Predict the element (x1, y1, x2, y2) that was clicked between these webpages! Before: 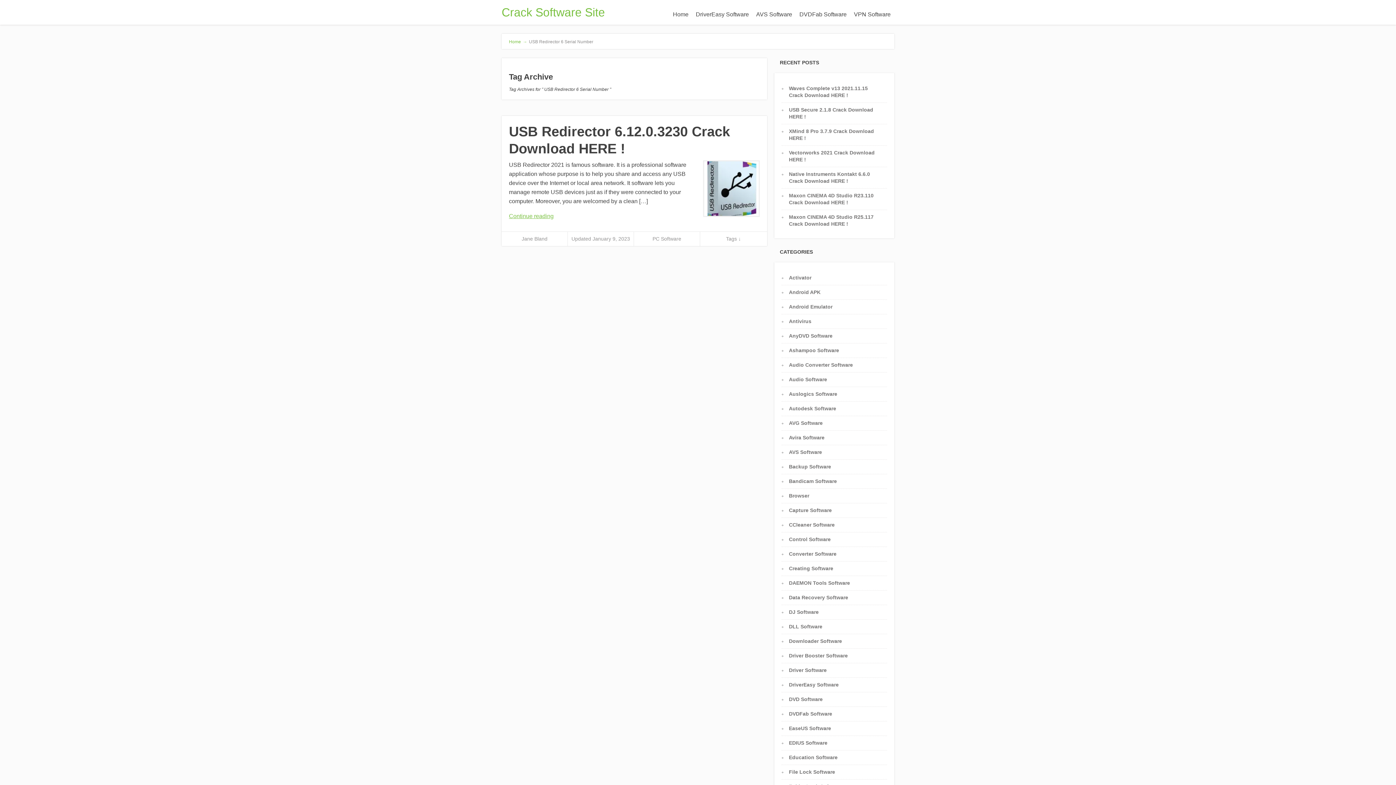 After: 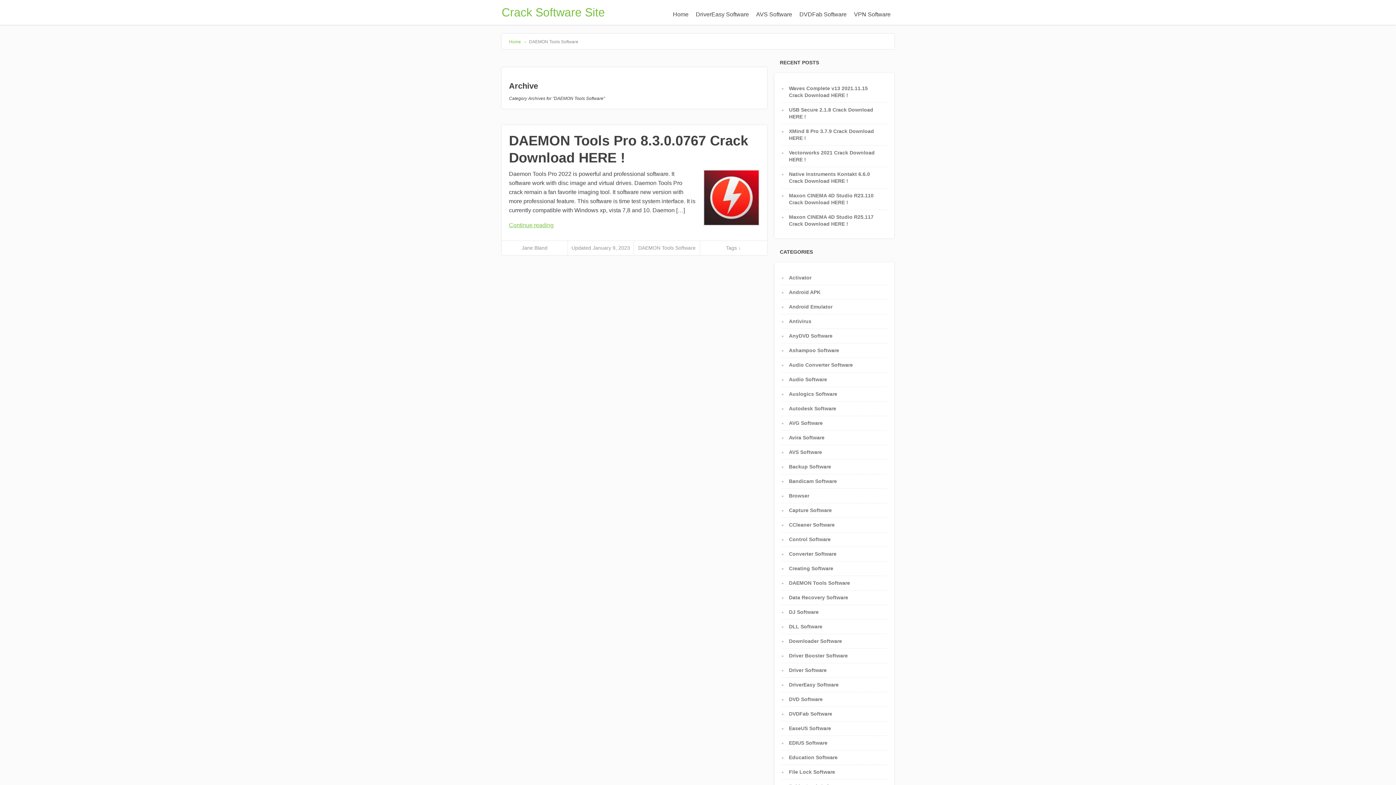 Action: label: DAEMON Tools Software bbox: (789, 580, 850, 586)